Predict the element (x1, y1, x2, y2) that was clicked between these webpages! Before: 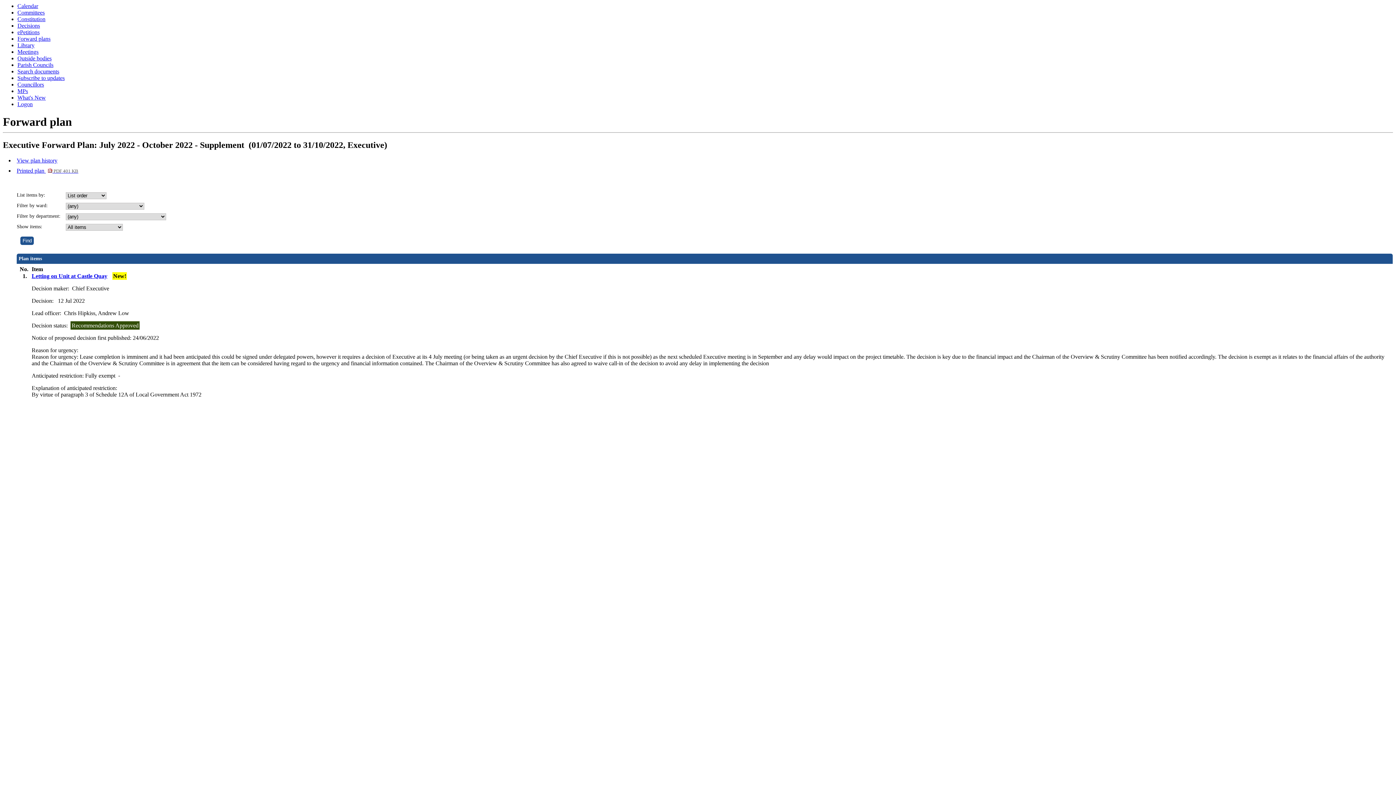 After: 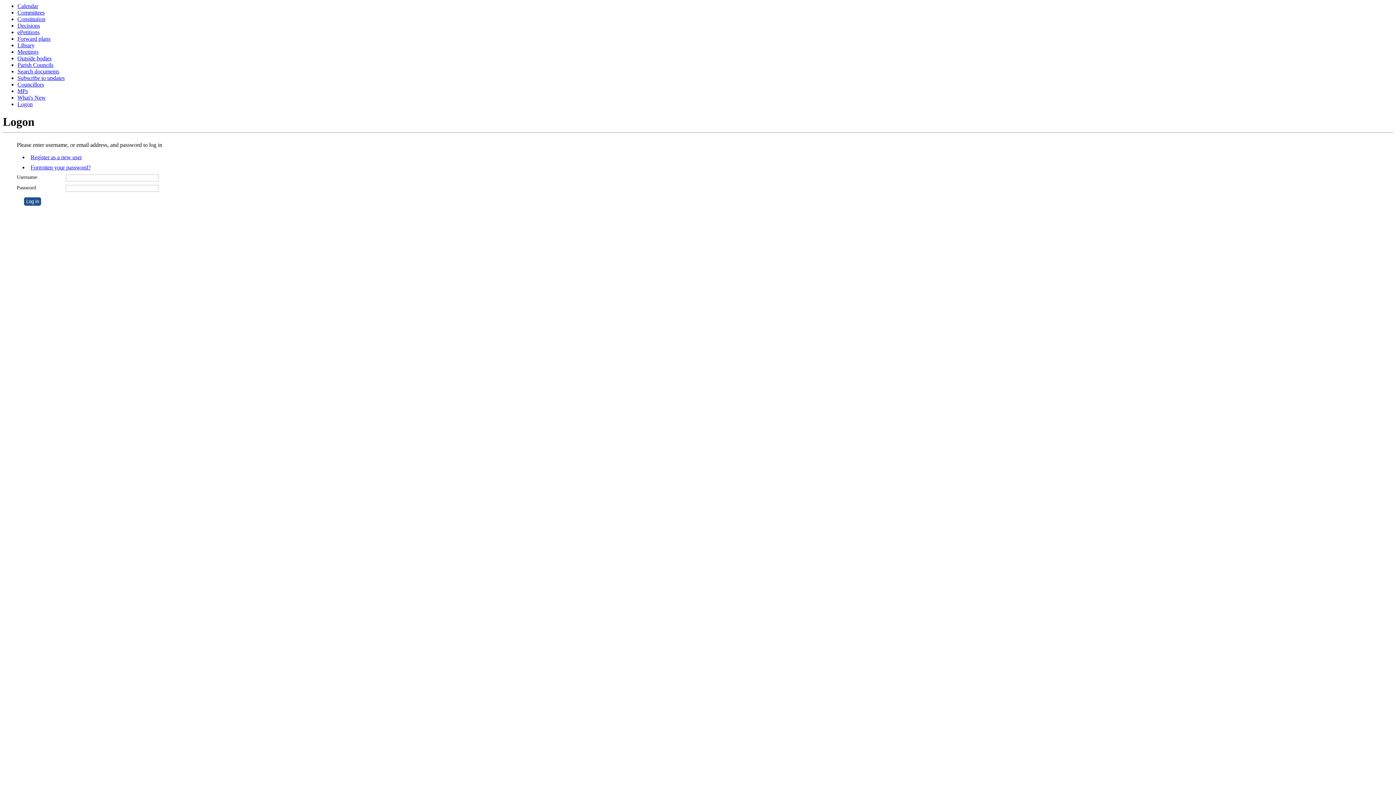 Action: bbox: (17, 101, 32, 107) label: Logon